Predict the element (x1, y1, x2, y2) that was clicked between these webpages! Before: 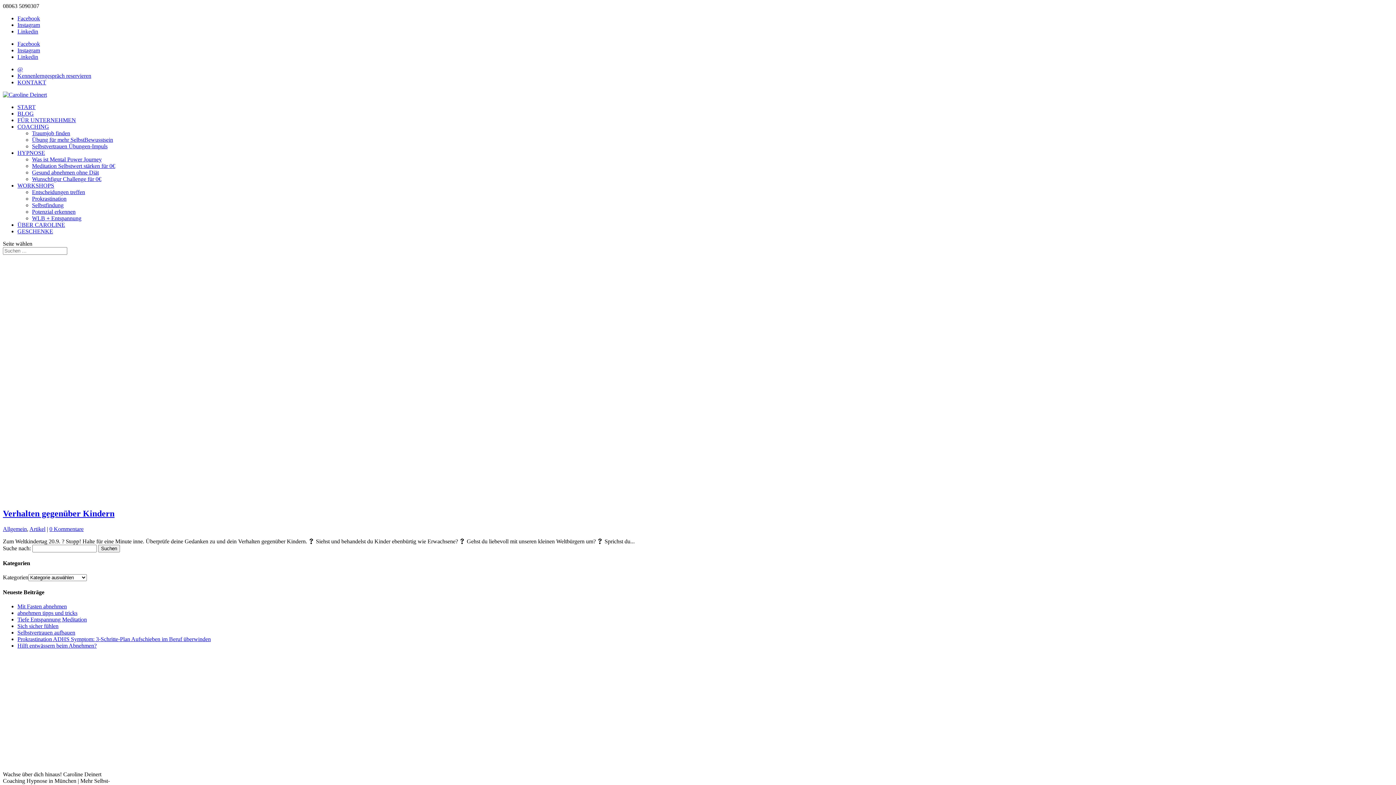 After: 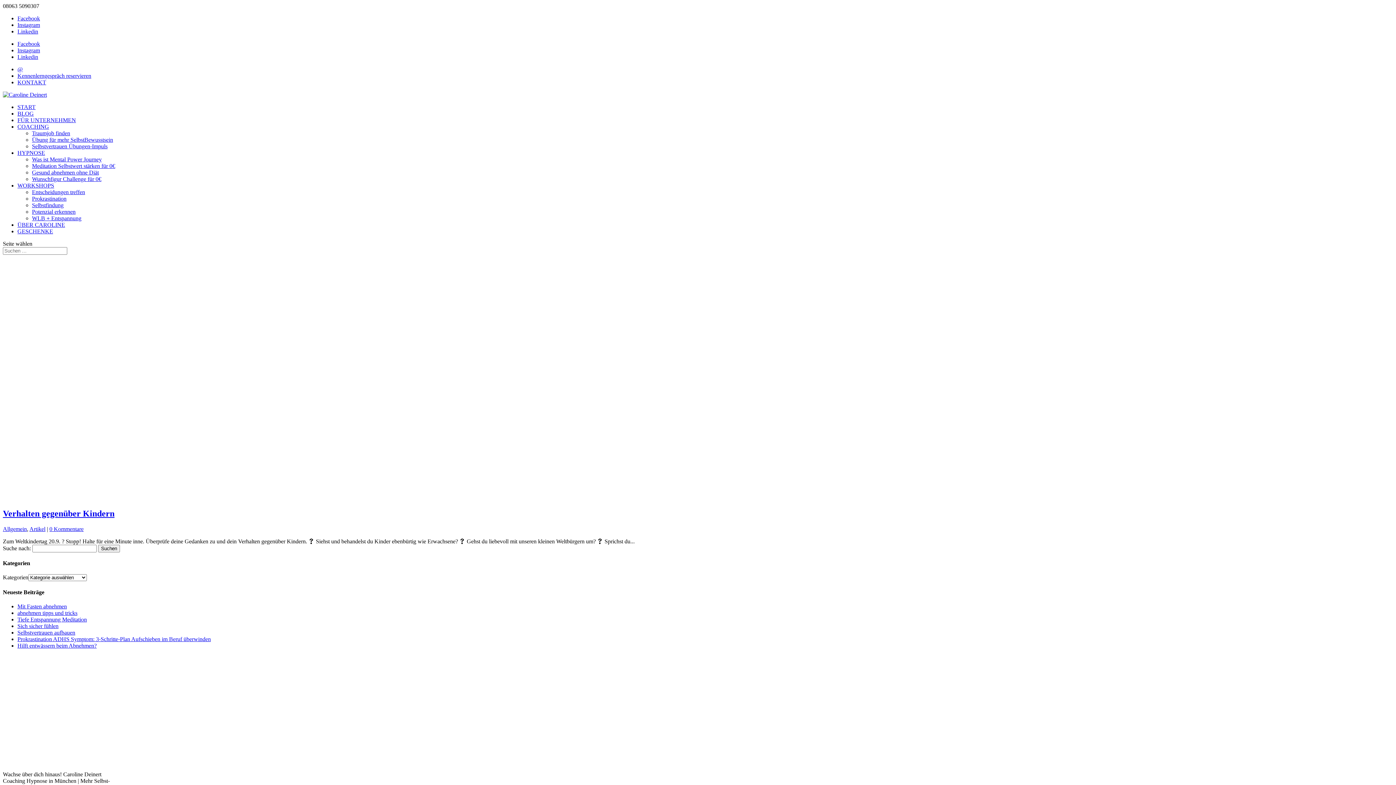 Action: bbox: (2, 91, 46, 97)